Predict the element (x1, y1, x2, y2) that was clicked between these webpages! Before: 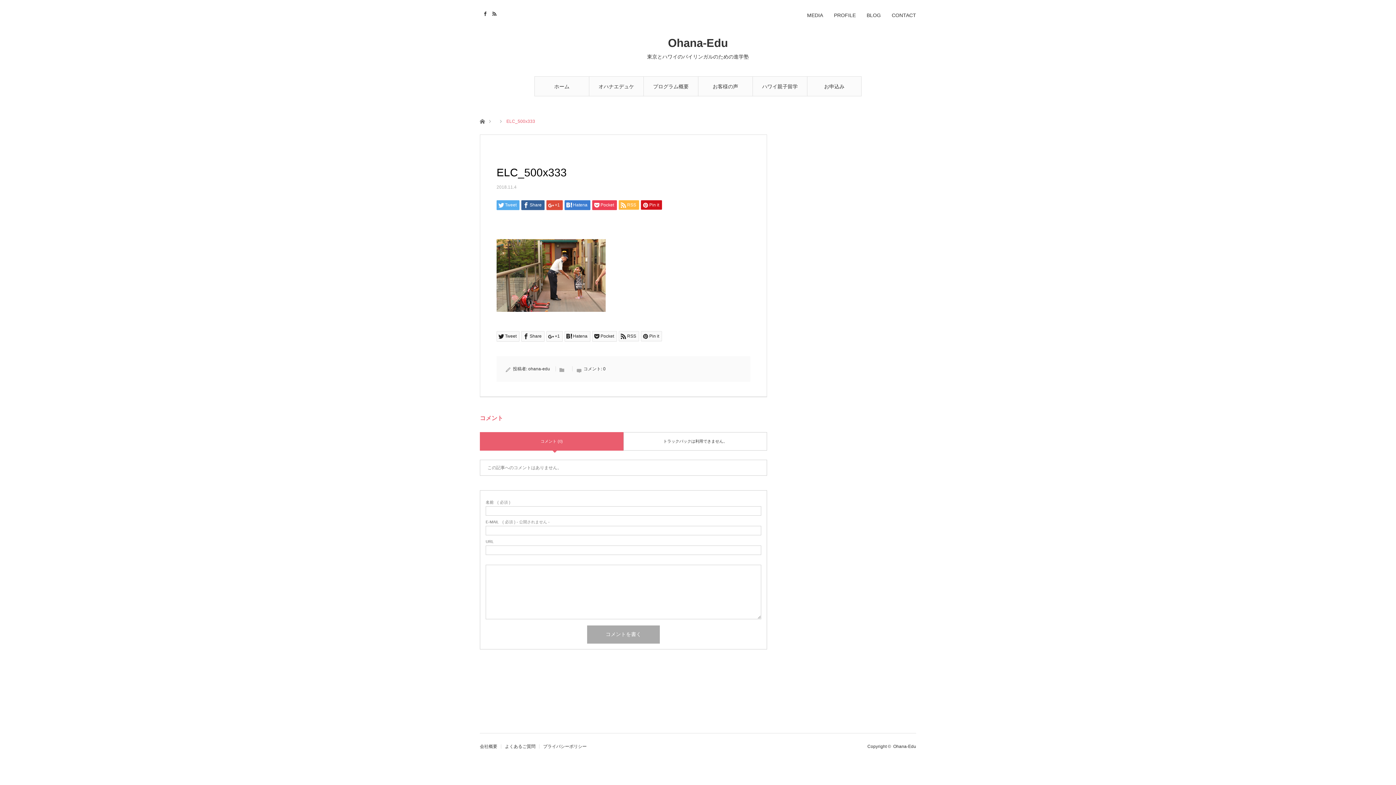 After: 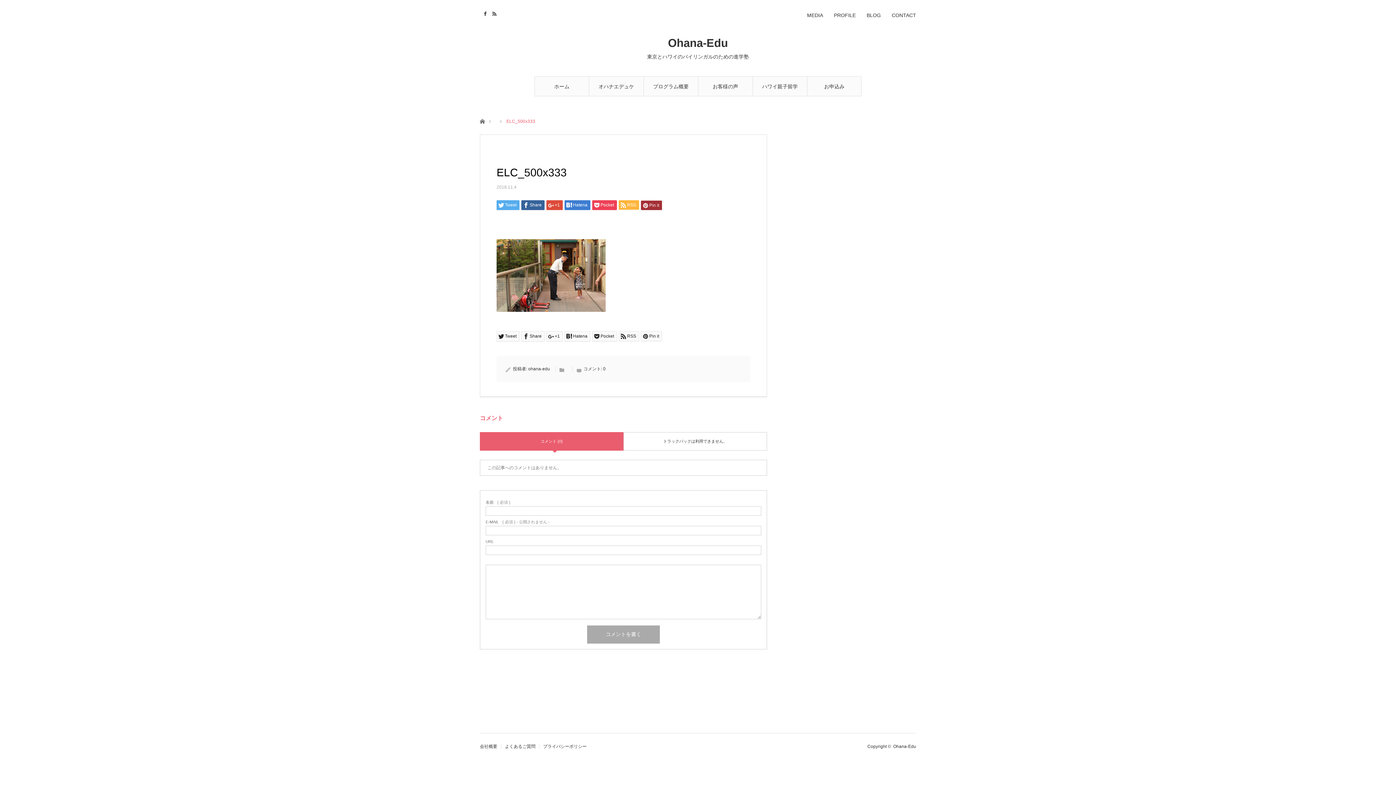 Action: label: Pin it bbox: (641, 200, 662, 209)